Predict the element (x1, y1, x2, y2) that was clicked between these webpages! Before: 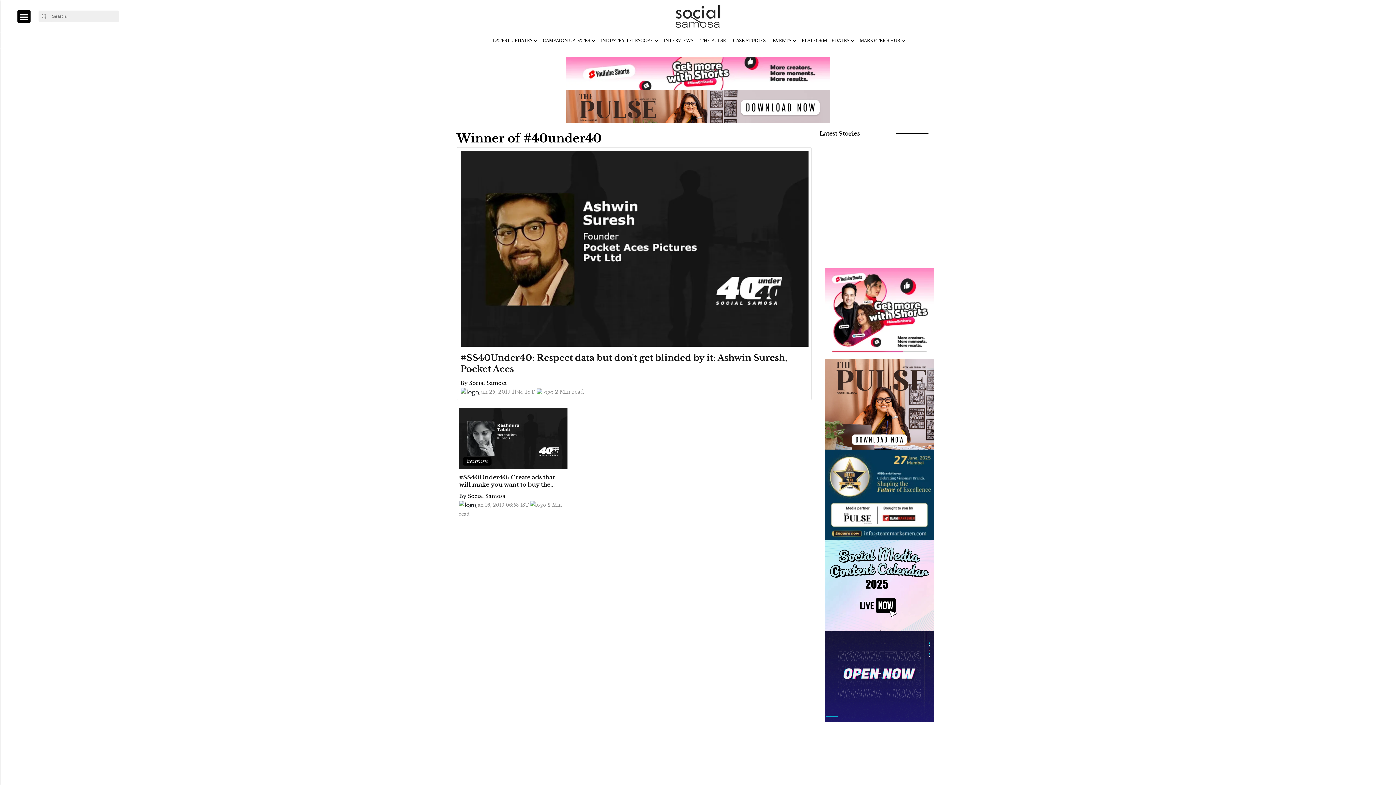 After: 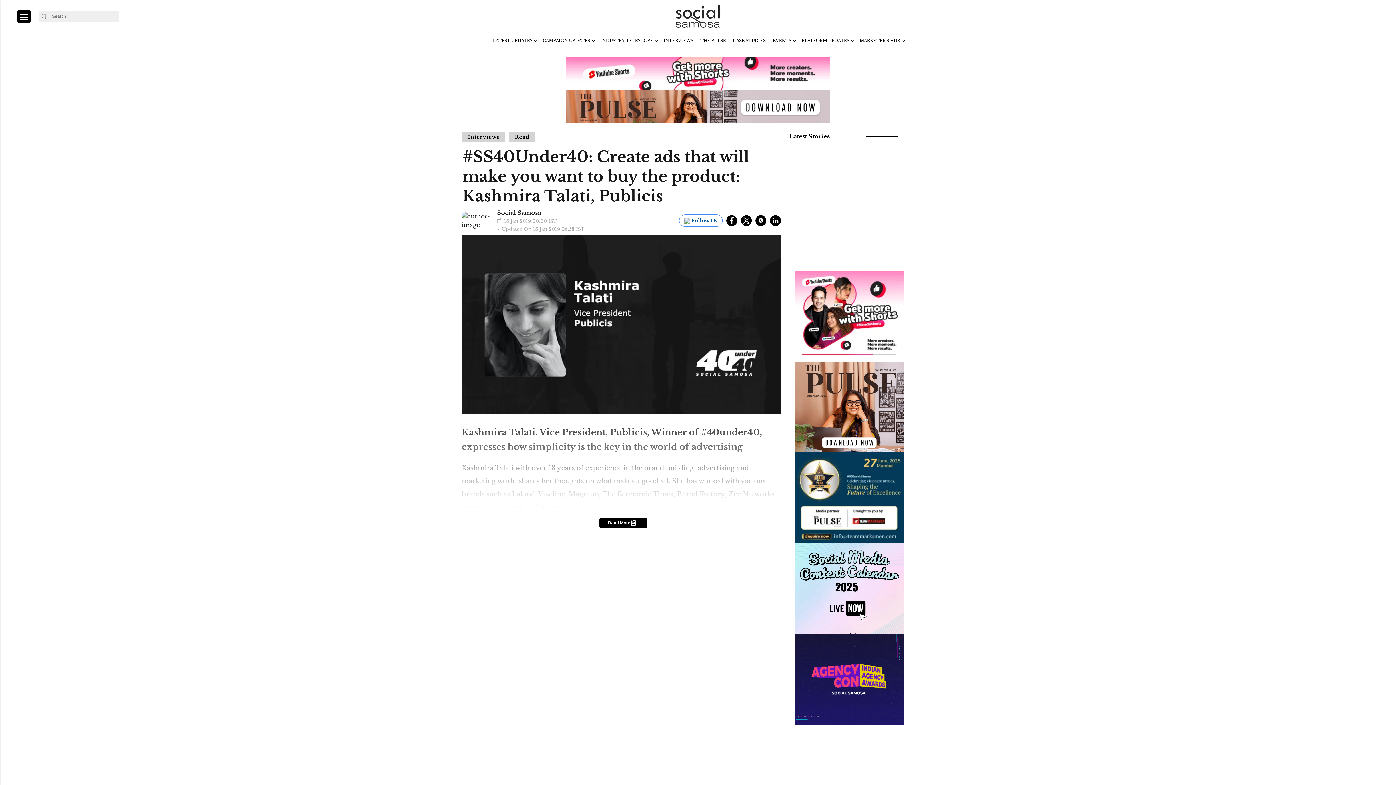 Action: bbox: (459, 472, 567, 488) label: #SS40Under40: Create ads that will make you want to buy the product: Kashmira Talati, Publicis